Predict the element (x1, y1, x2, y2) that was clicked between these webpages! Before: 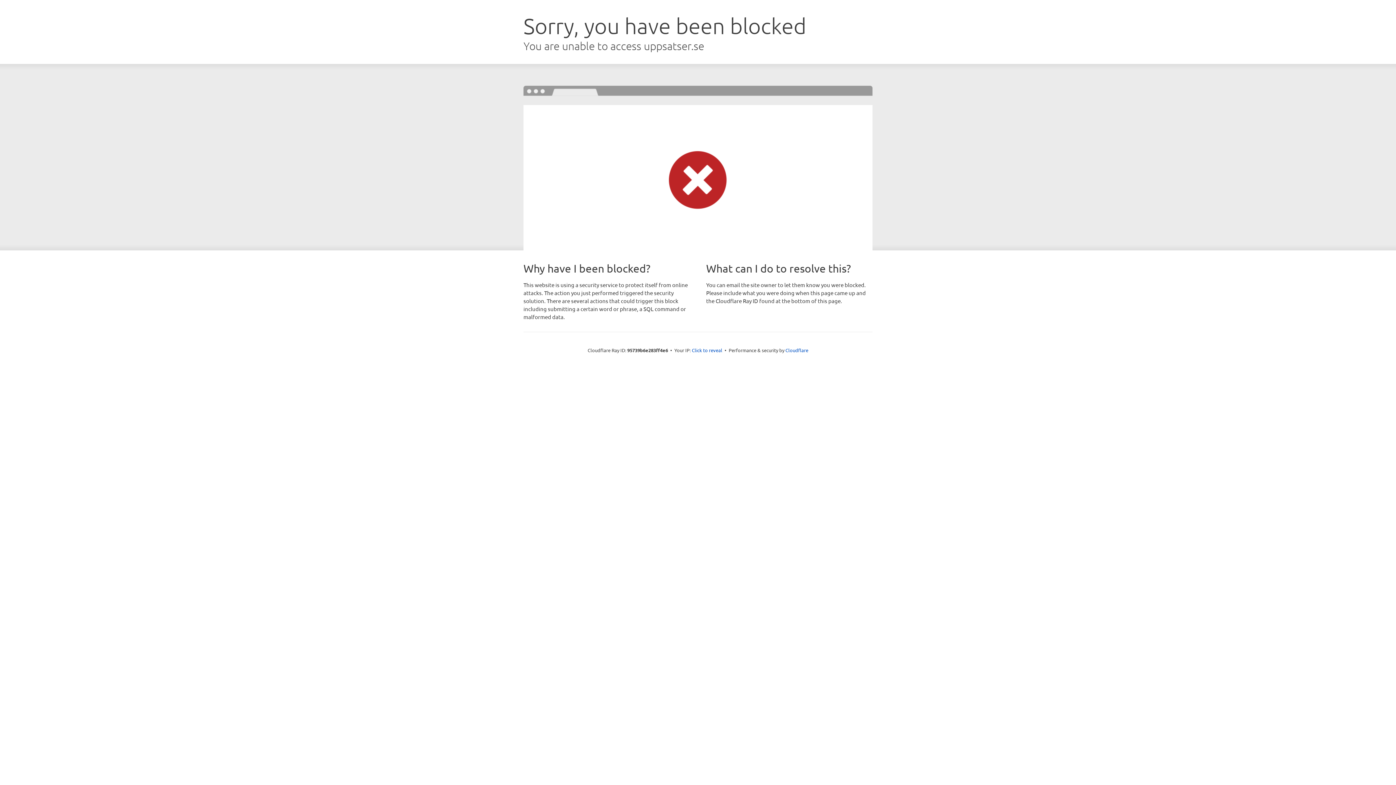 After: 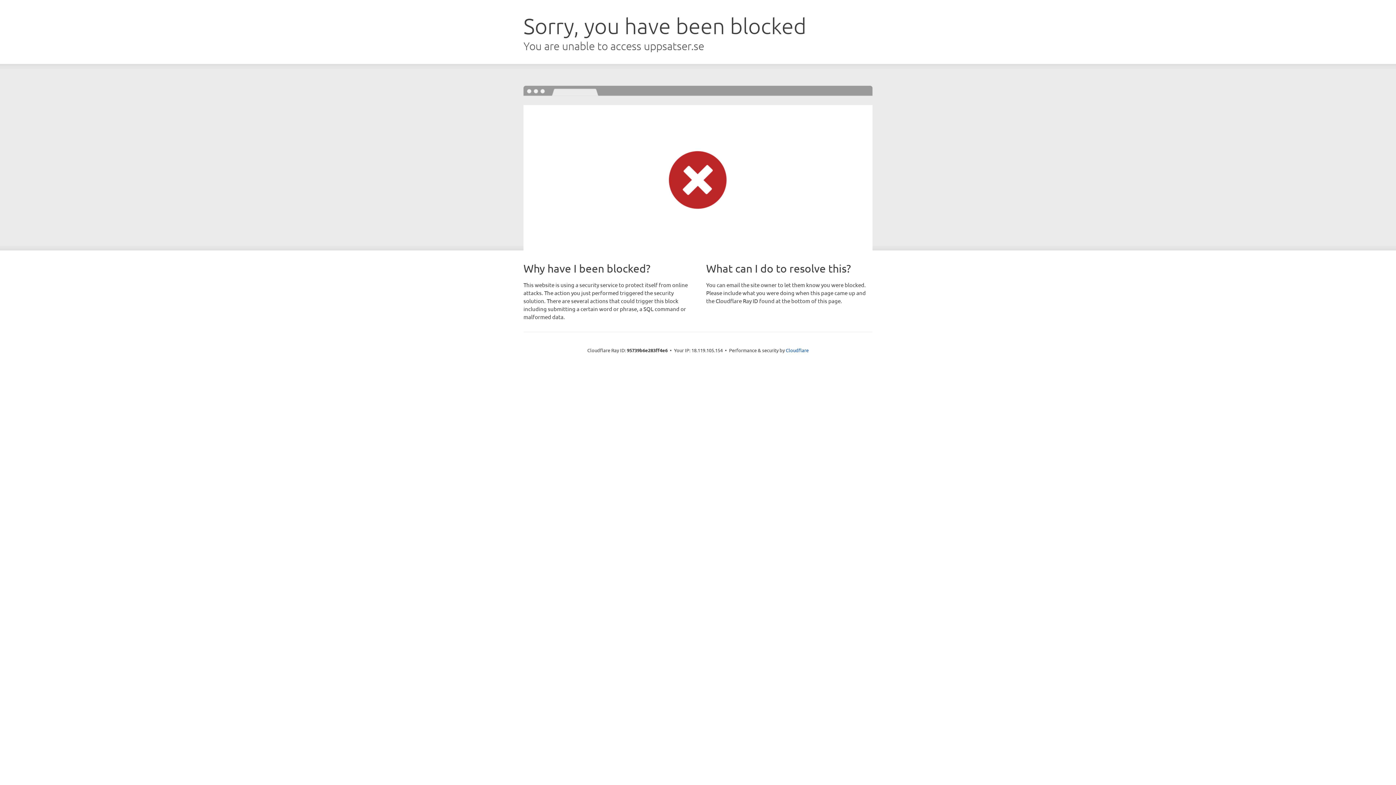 Action: label: Click to reveal bbox: (692, 346, 722, 353)